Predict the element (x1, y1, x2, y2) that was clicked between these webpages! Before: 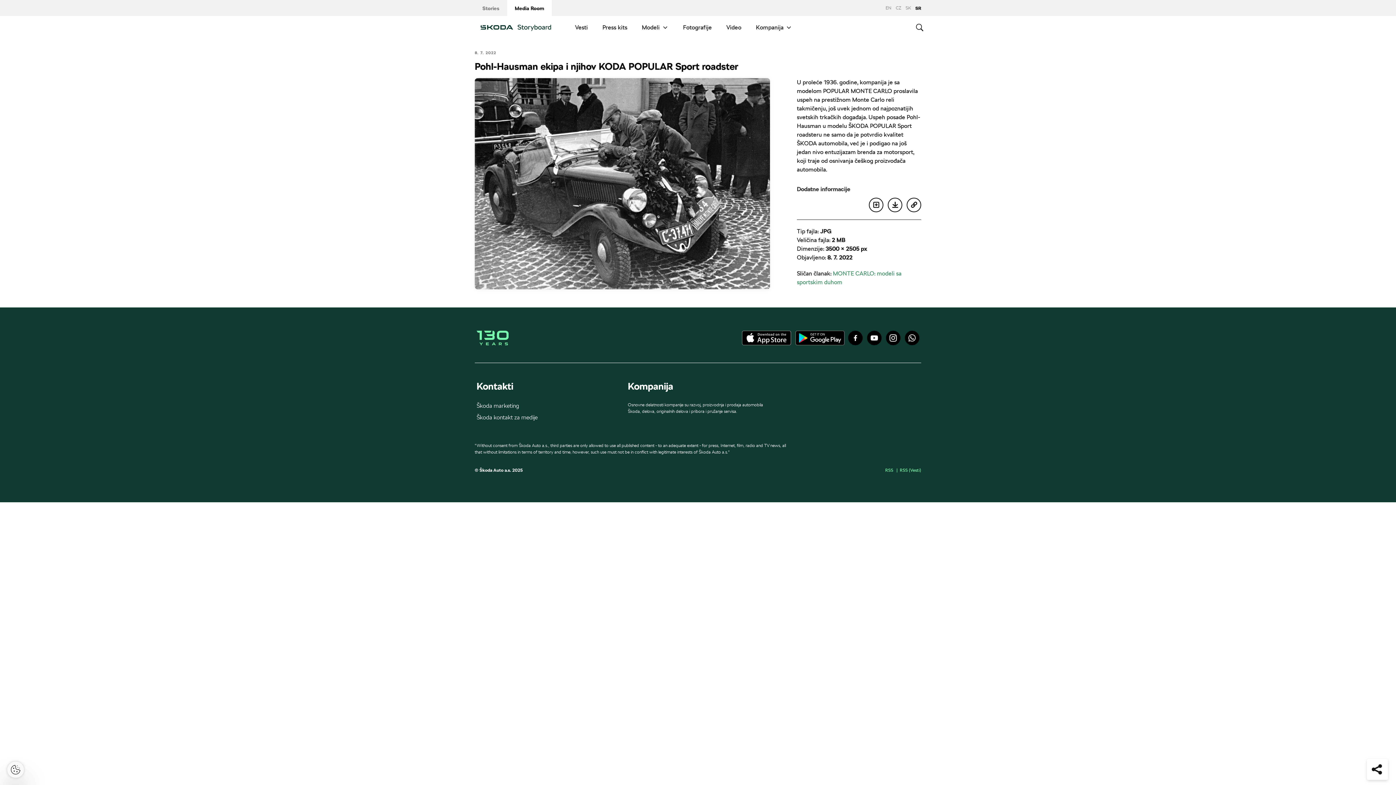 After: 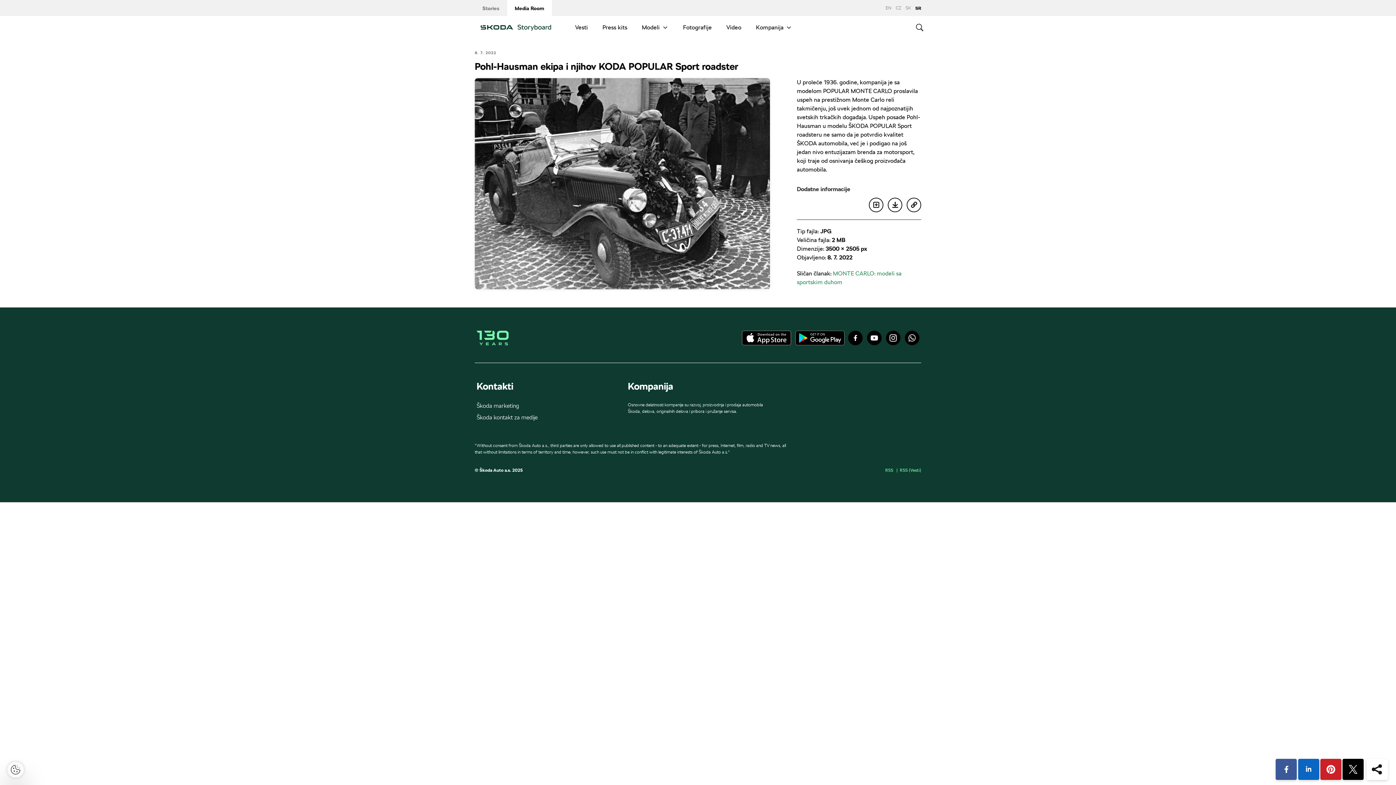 Action: bbox: (1367, 759, 1388, 780)